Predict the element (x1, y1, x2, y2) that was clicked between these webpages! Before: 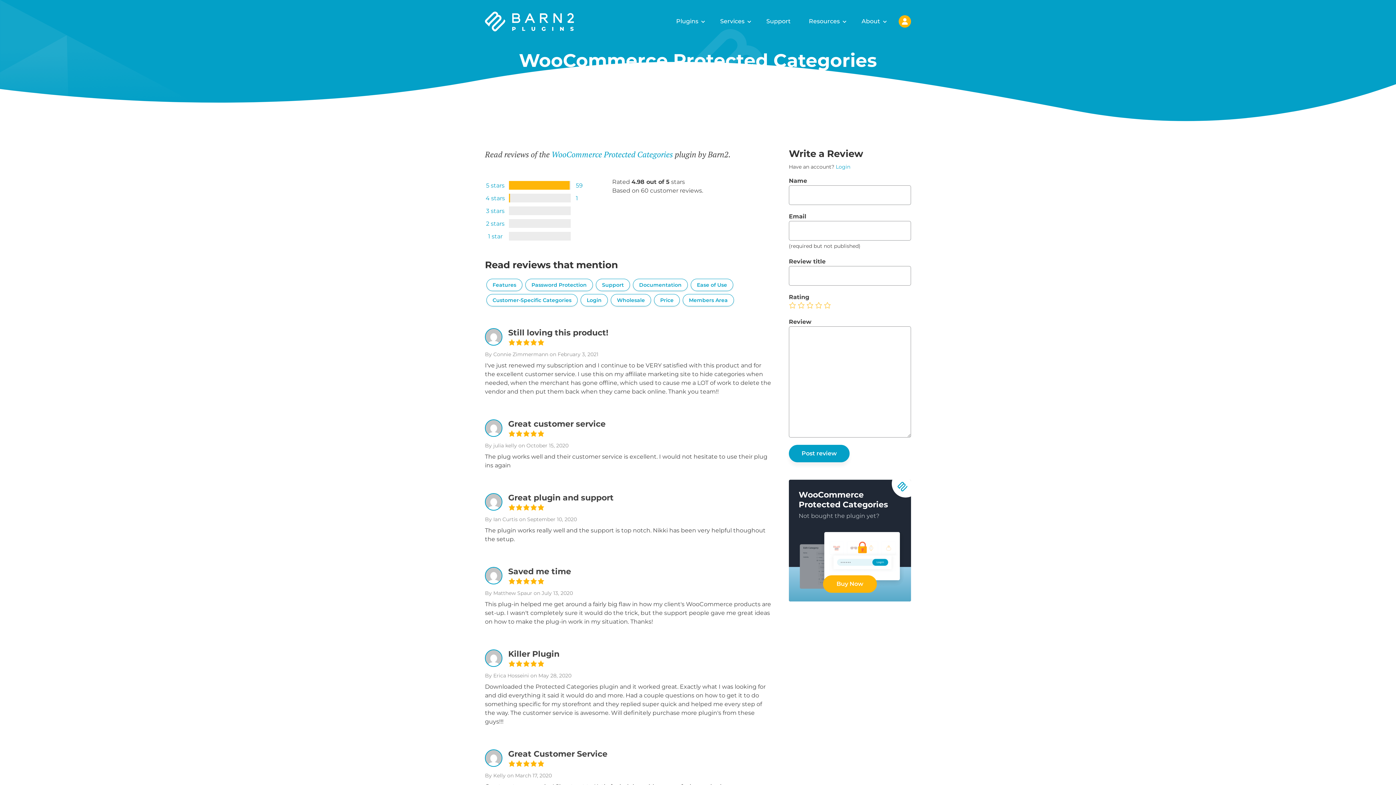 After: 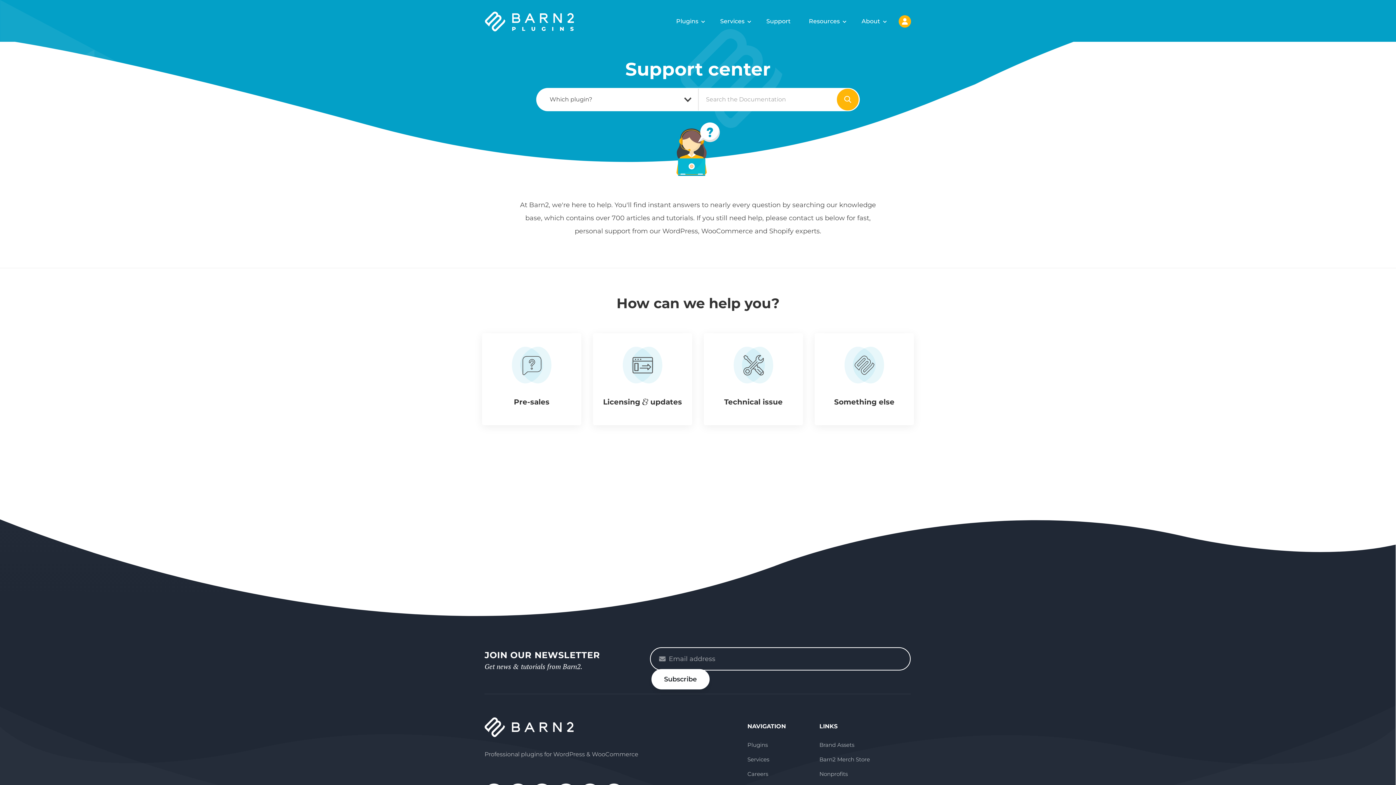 Action: bbox: (763, 15, 793, 27) label: Support